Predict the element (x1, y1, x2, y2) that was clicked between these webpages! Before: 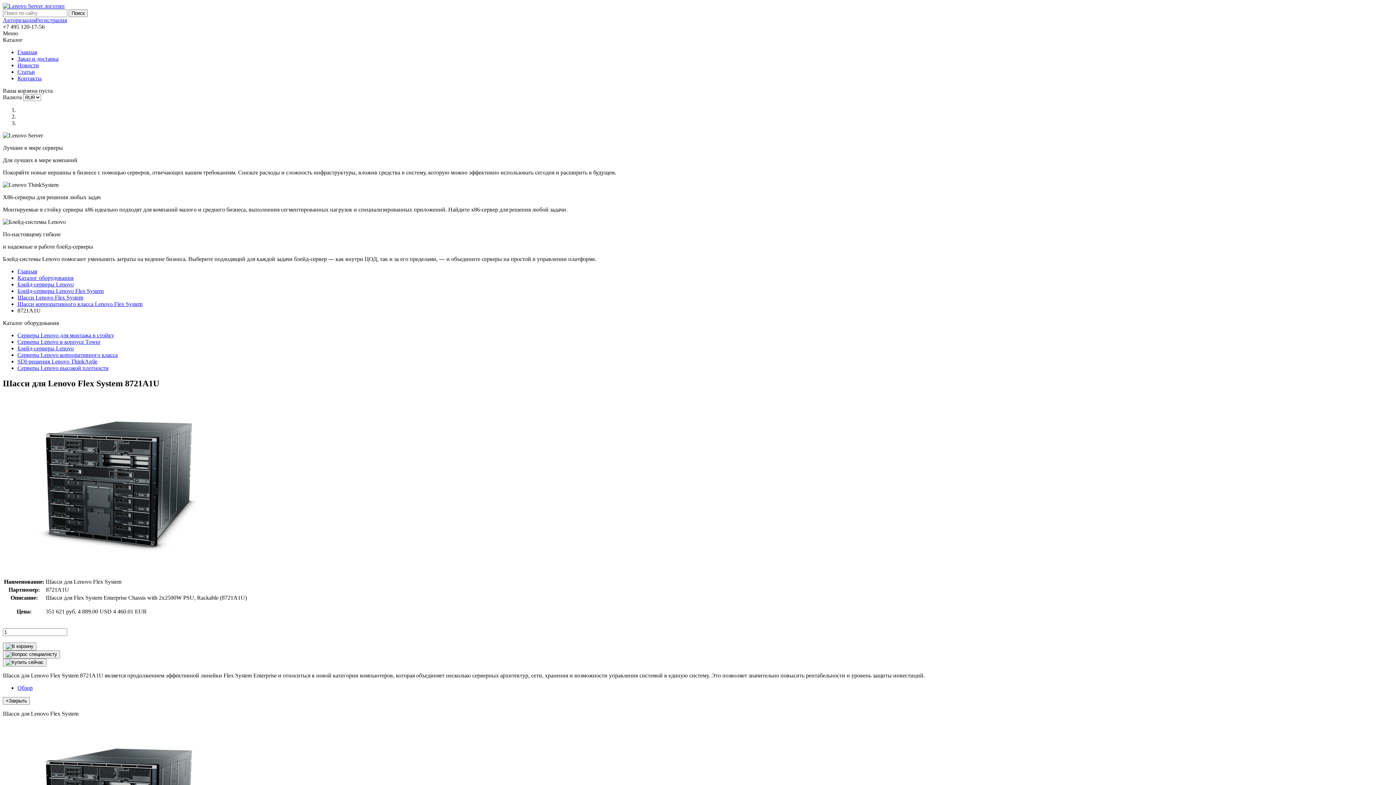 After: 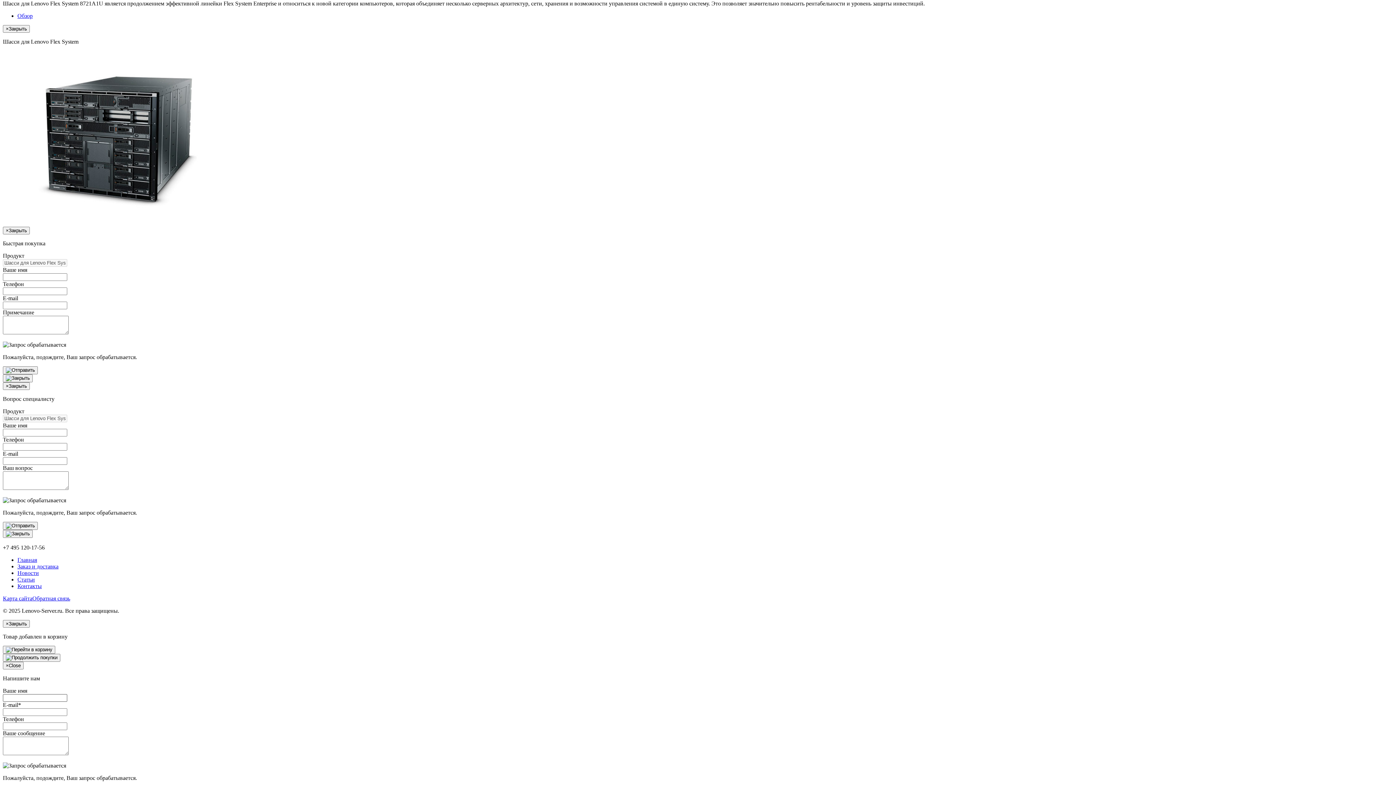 Action: bbox: (17, 685, 32, 691) label: Обзор